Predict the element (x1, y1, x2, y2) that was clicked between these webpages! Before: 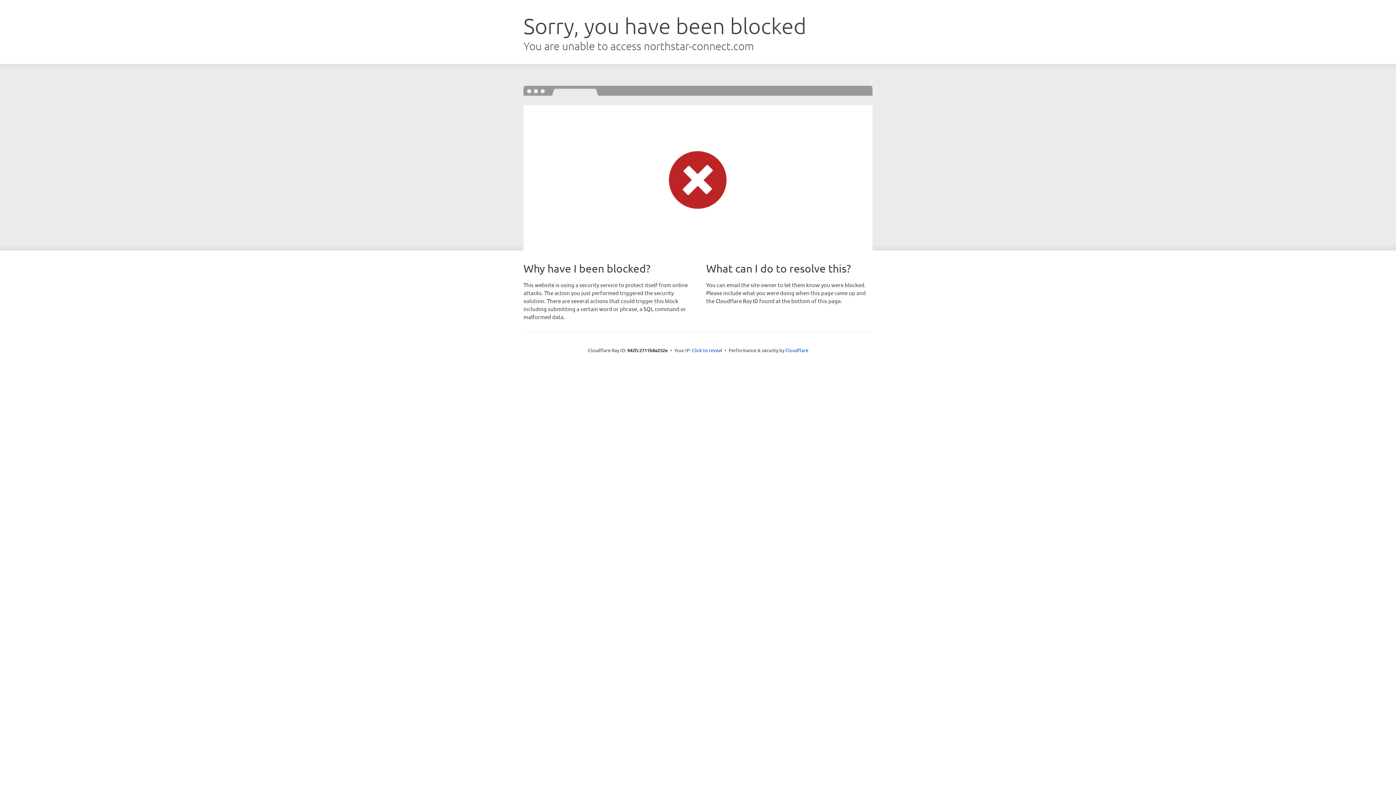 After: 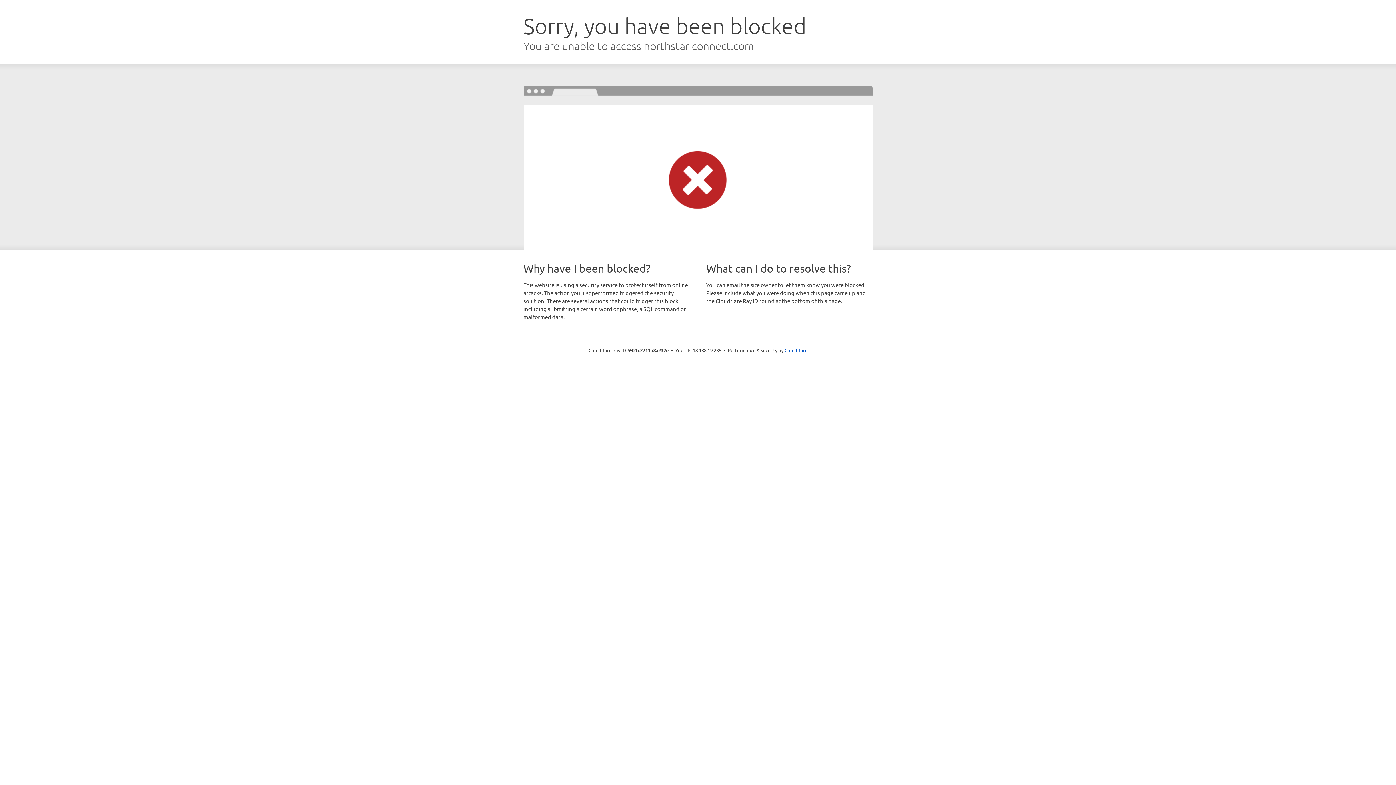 Action: label: Click to reveal bbox: (692, 346, 722, 353)